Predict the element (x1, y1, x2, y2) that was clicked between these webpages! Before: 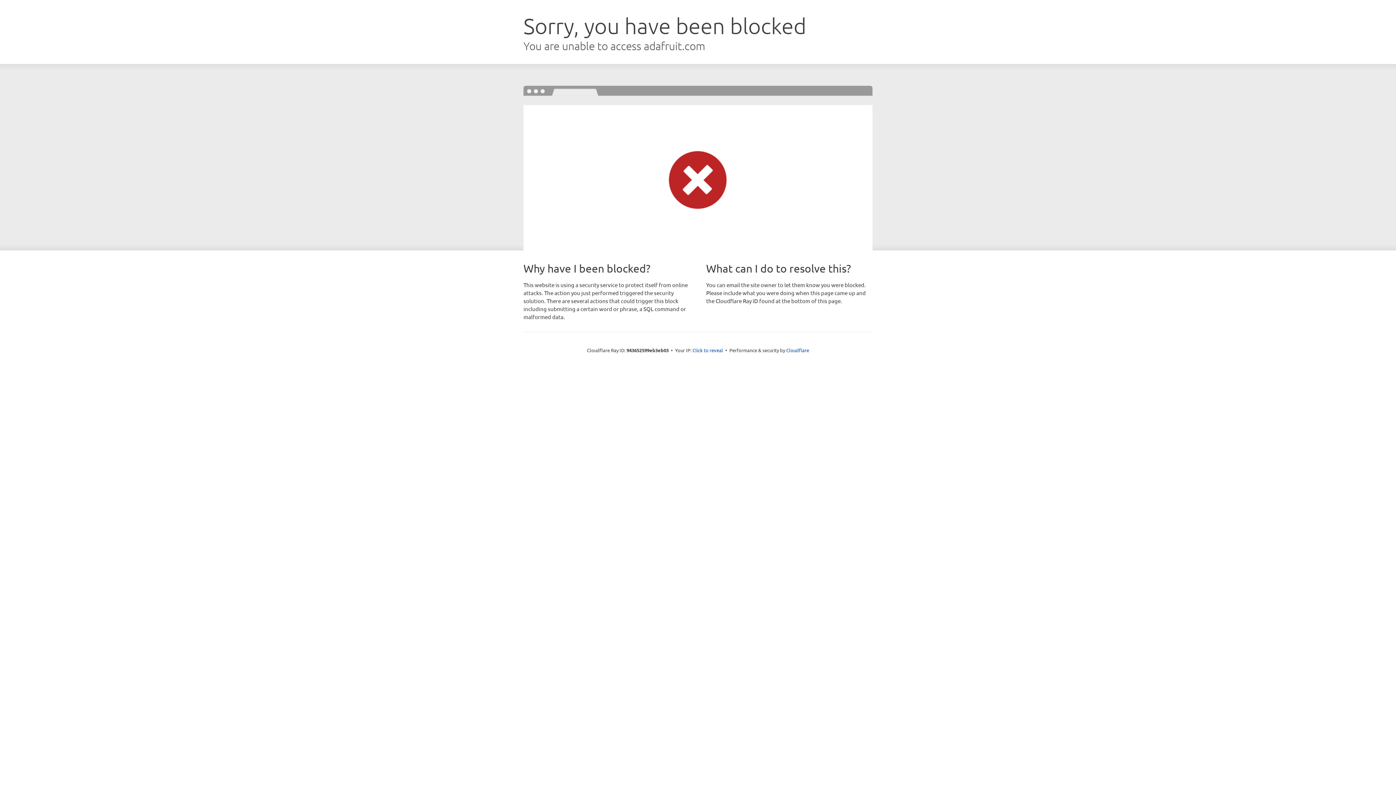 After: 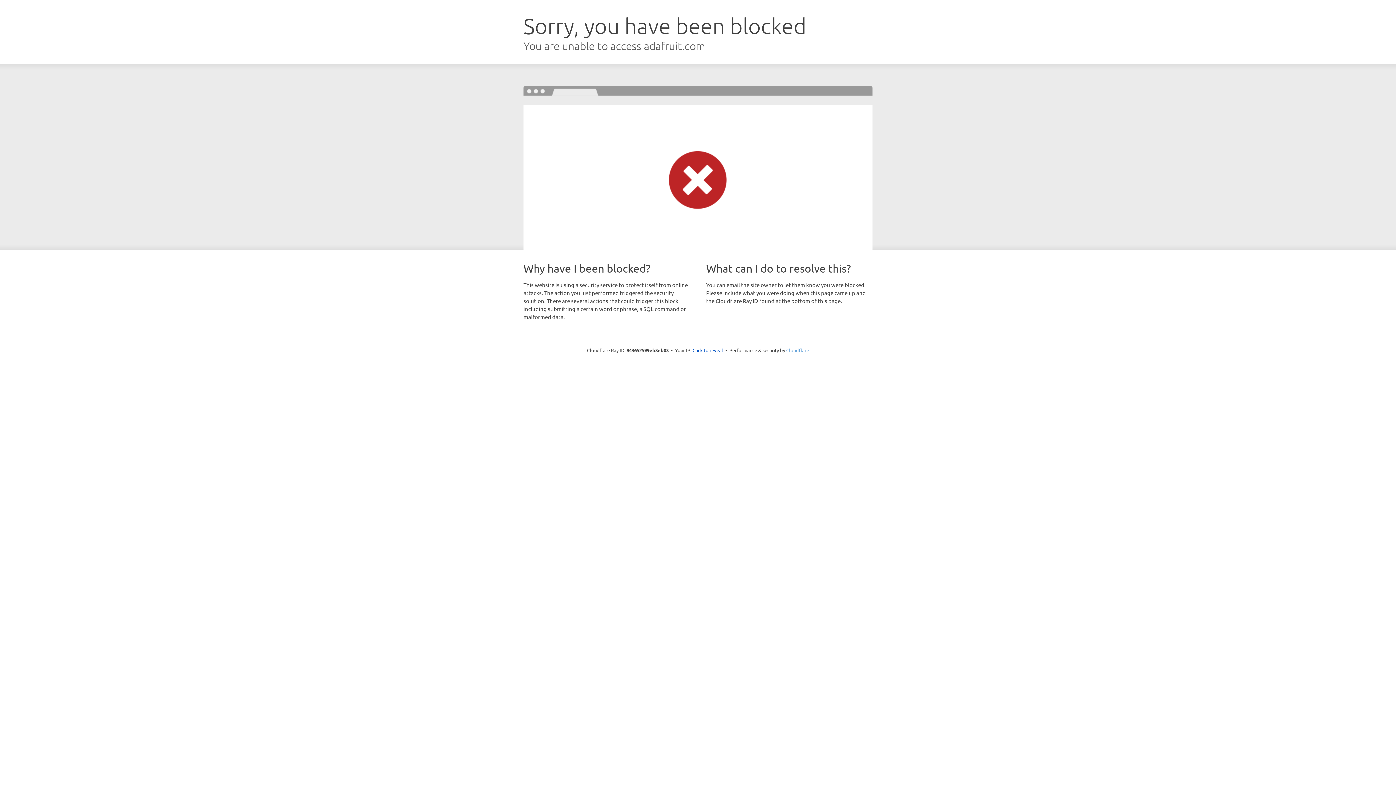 Action: label: Cloudflare bbox: (786, 347, 809, 353)